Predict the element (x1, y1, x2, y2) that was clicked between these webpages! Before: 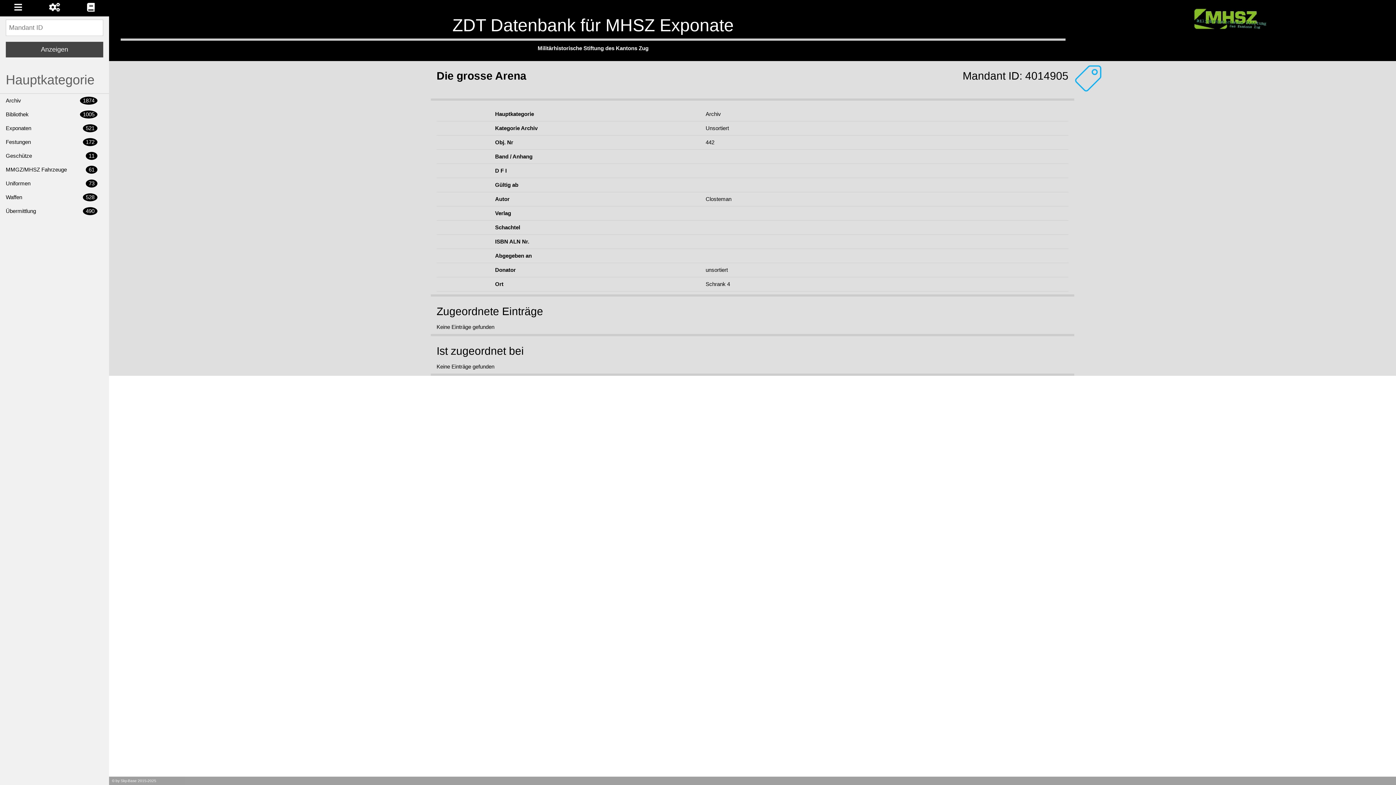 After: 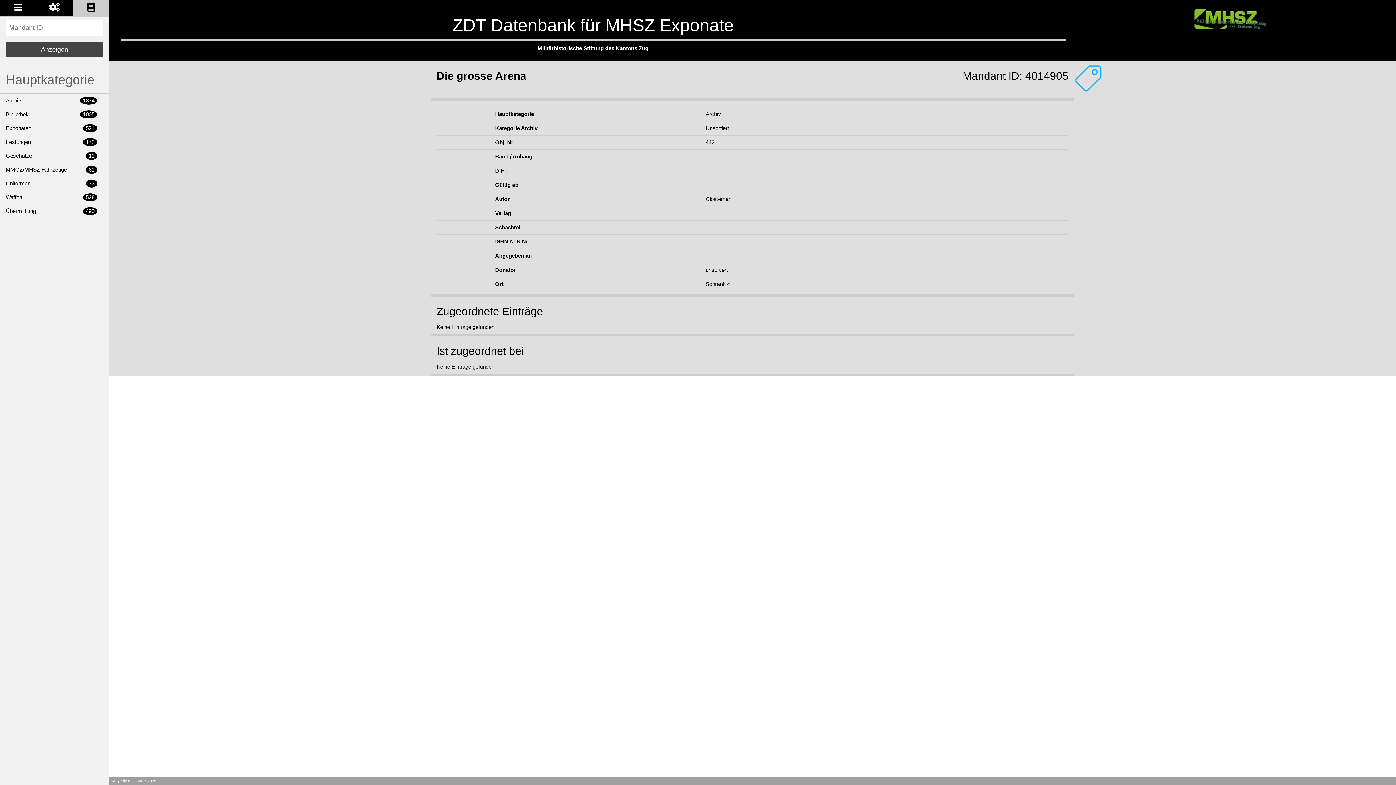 Action: bbox: (72, 0, 109, 16)